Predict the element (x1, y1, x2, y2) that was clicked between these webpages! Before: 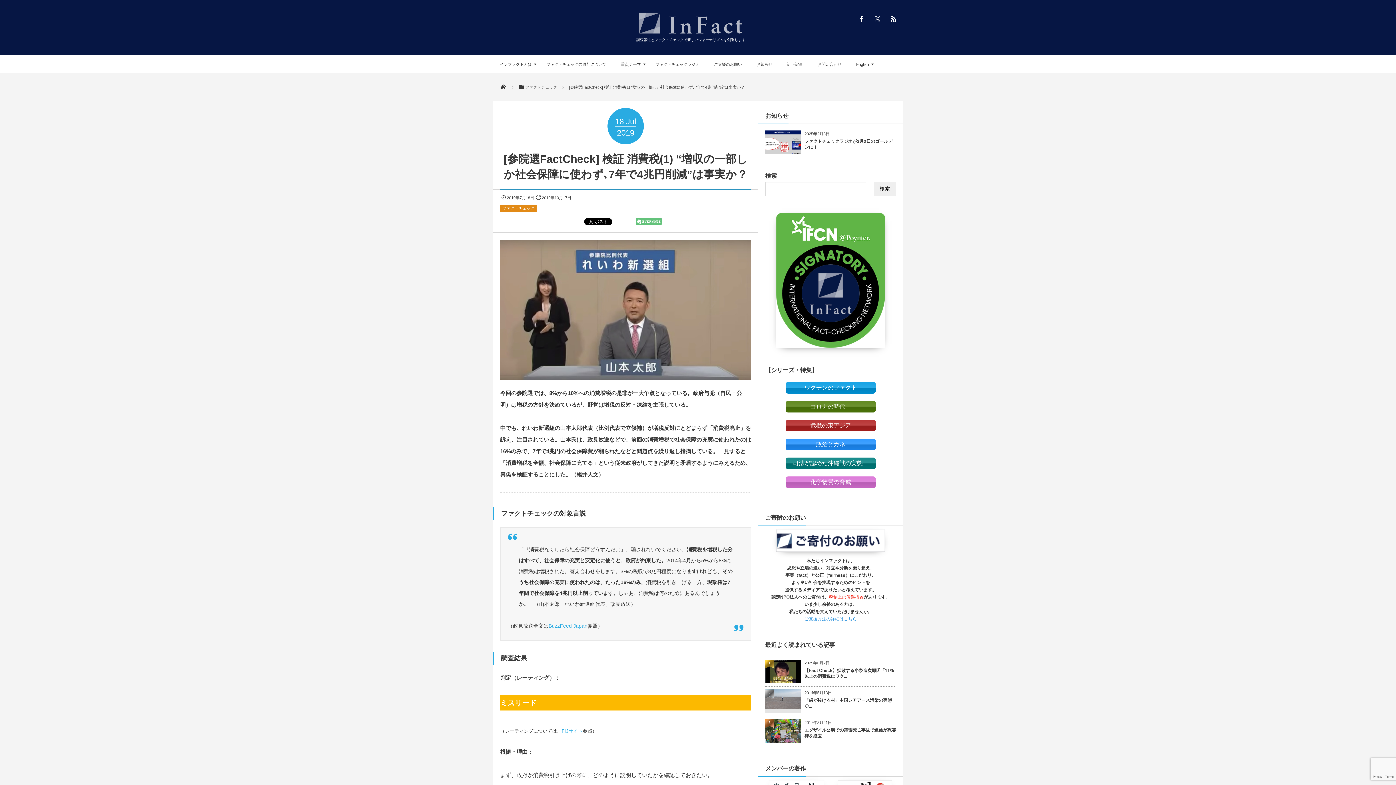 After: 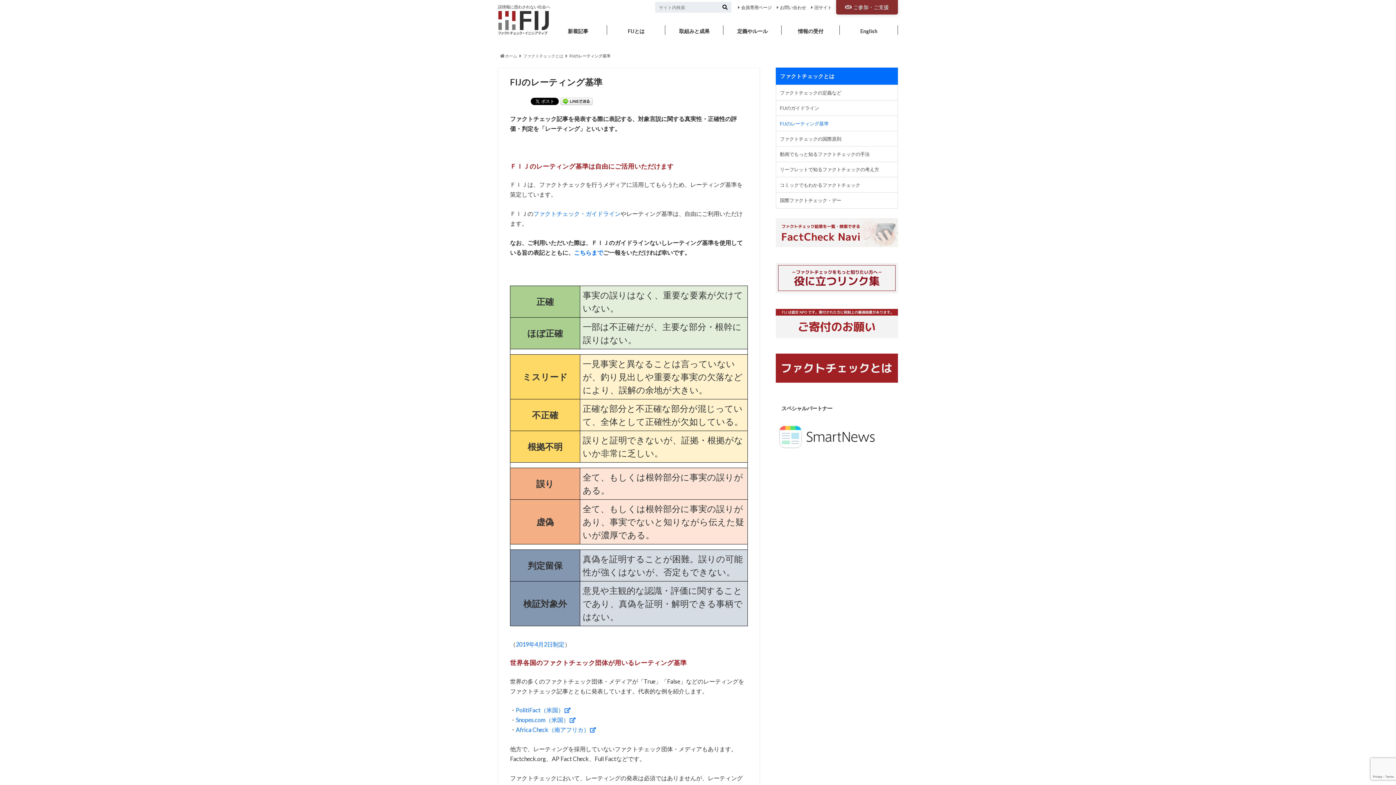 Action: bbox: (561, 728, 582, 734) label: FIJサイト